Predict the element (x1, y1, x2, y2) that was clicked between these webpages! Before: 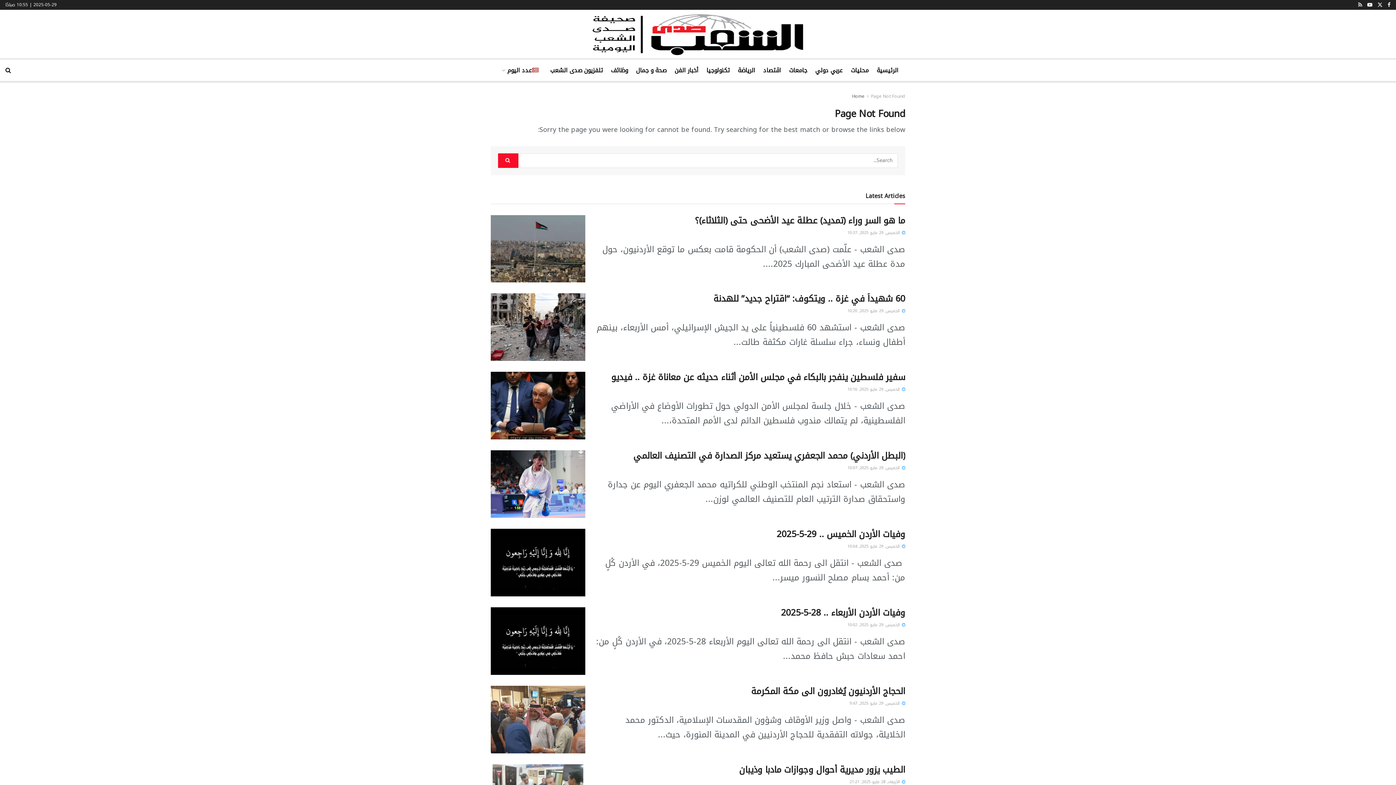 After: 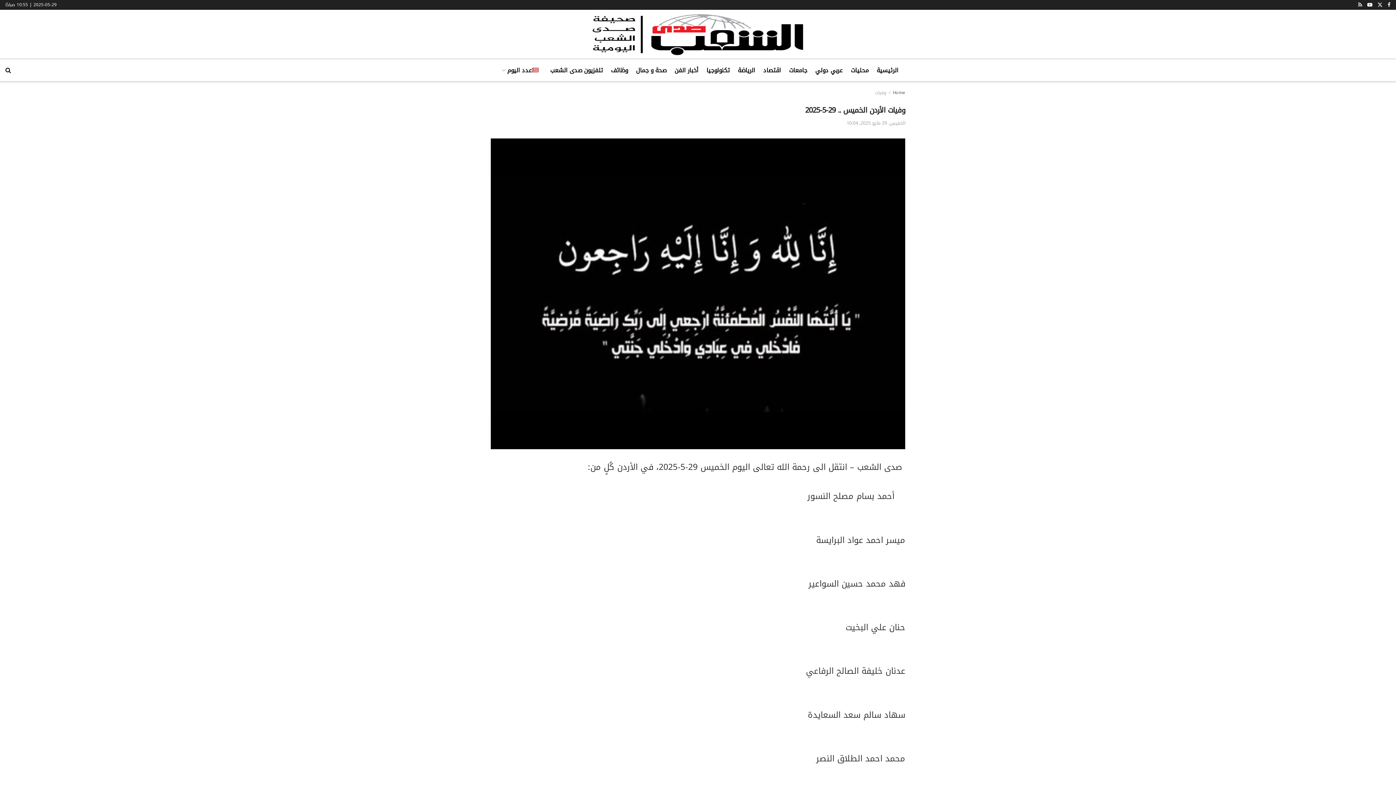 Action: bbox: (490, 529, 585, 596) label: Read article: وفيات الأردن الخميس .. 29-5-2025